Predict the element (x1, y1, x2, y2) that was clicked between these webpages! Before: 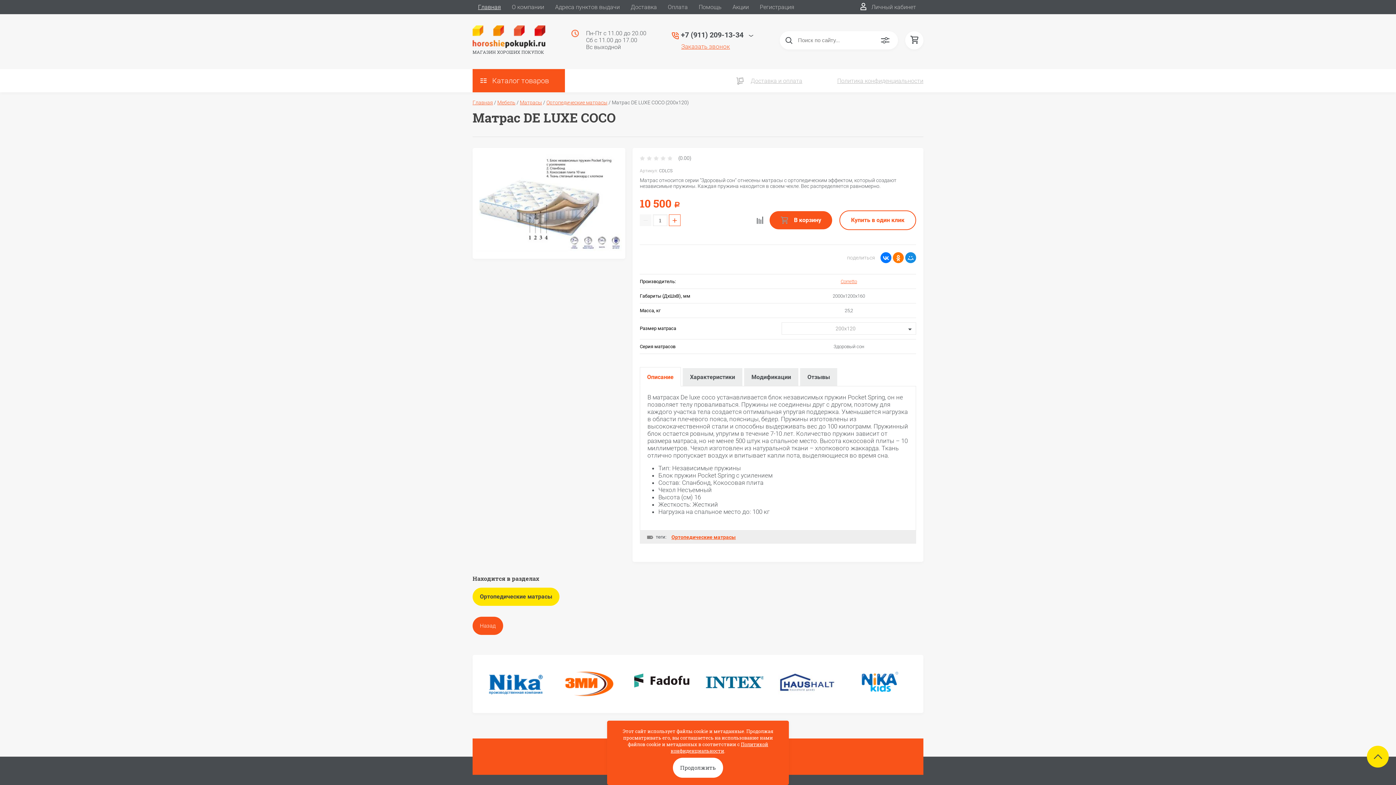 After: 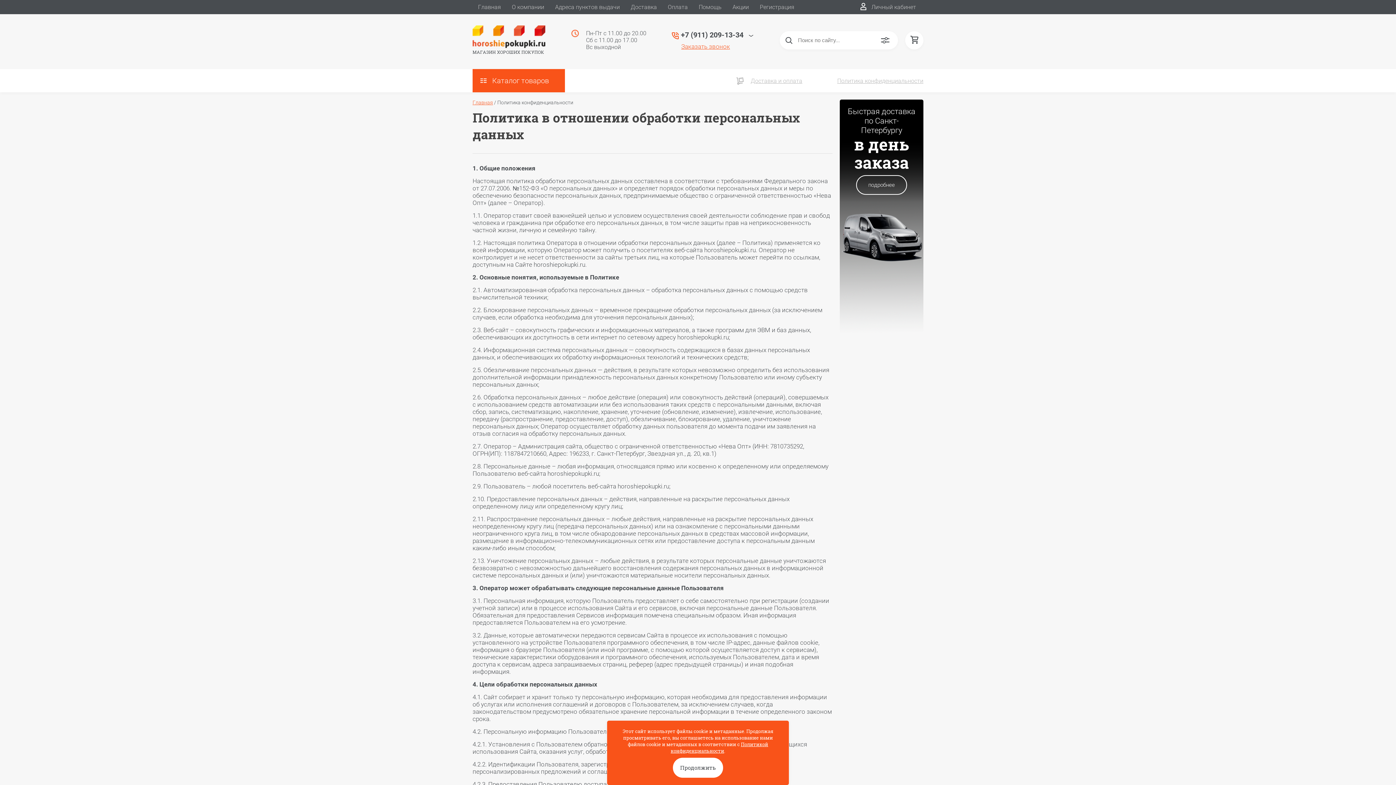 Action: bbox: (822, 77, 923, 84) label: Политика конфиденциальности